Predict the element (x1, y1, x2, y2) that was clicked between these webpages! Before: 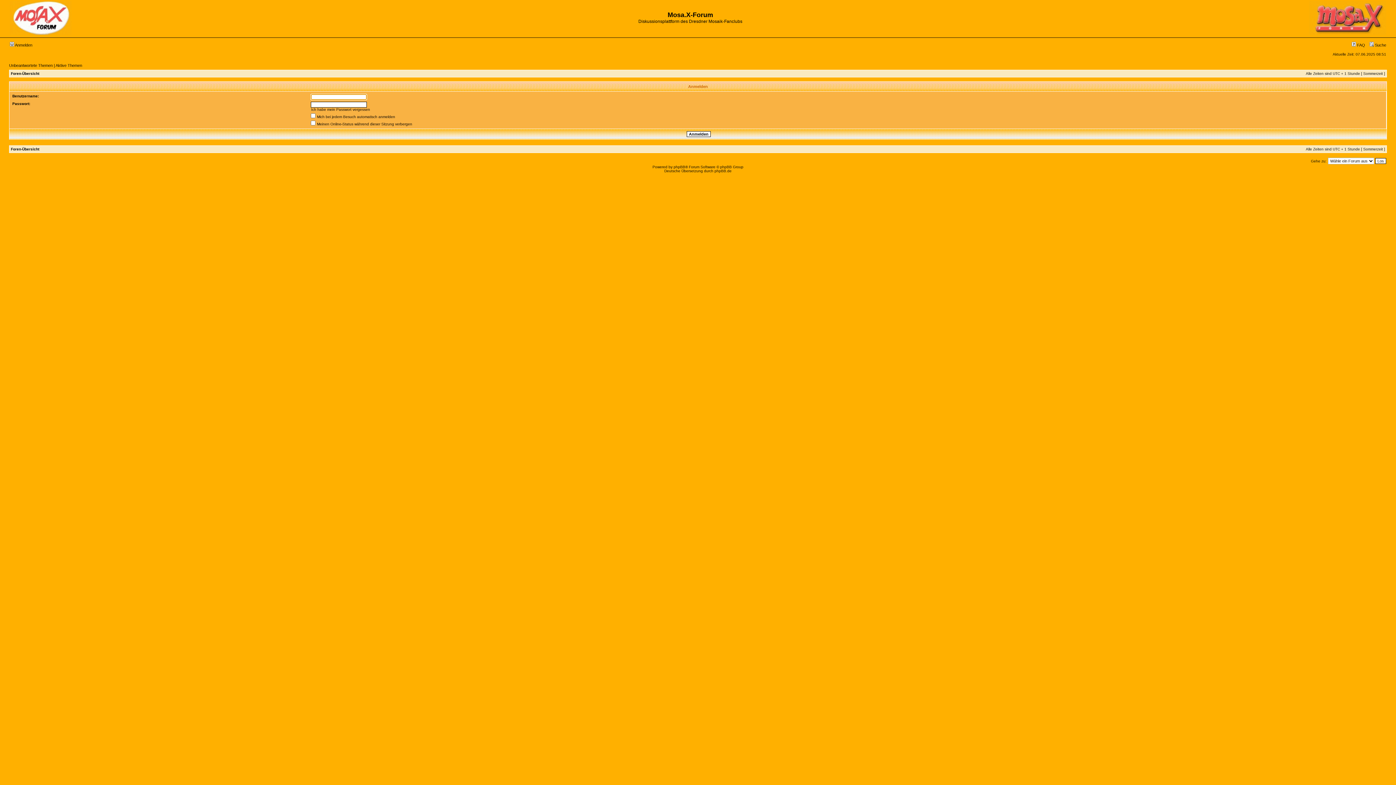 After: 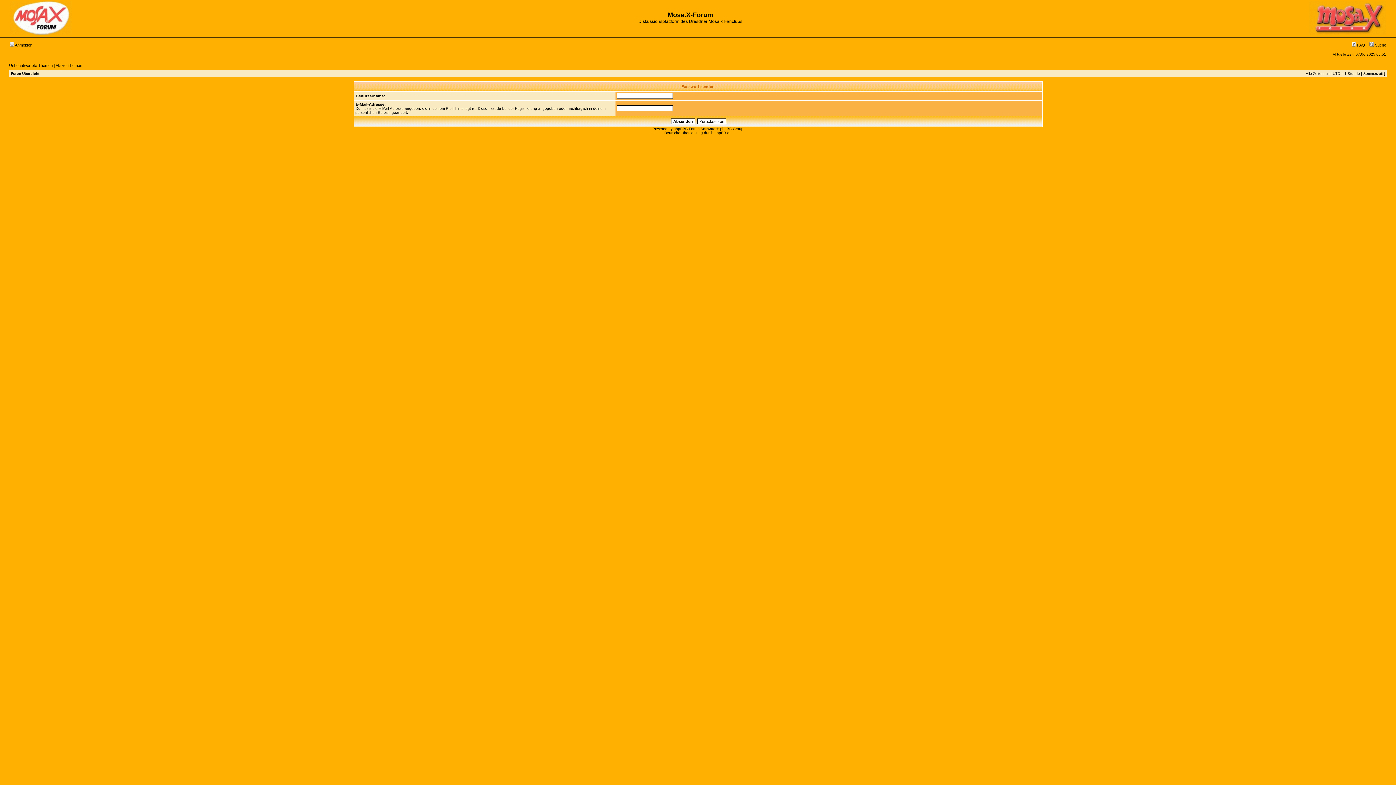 Action: label: Ich habe mein Passwort vergessen bbox: (311, 107, 370, 111)